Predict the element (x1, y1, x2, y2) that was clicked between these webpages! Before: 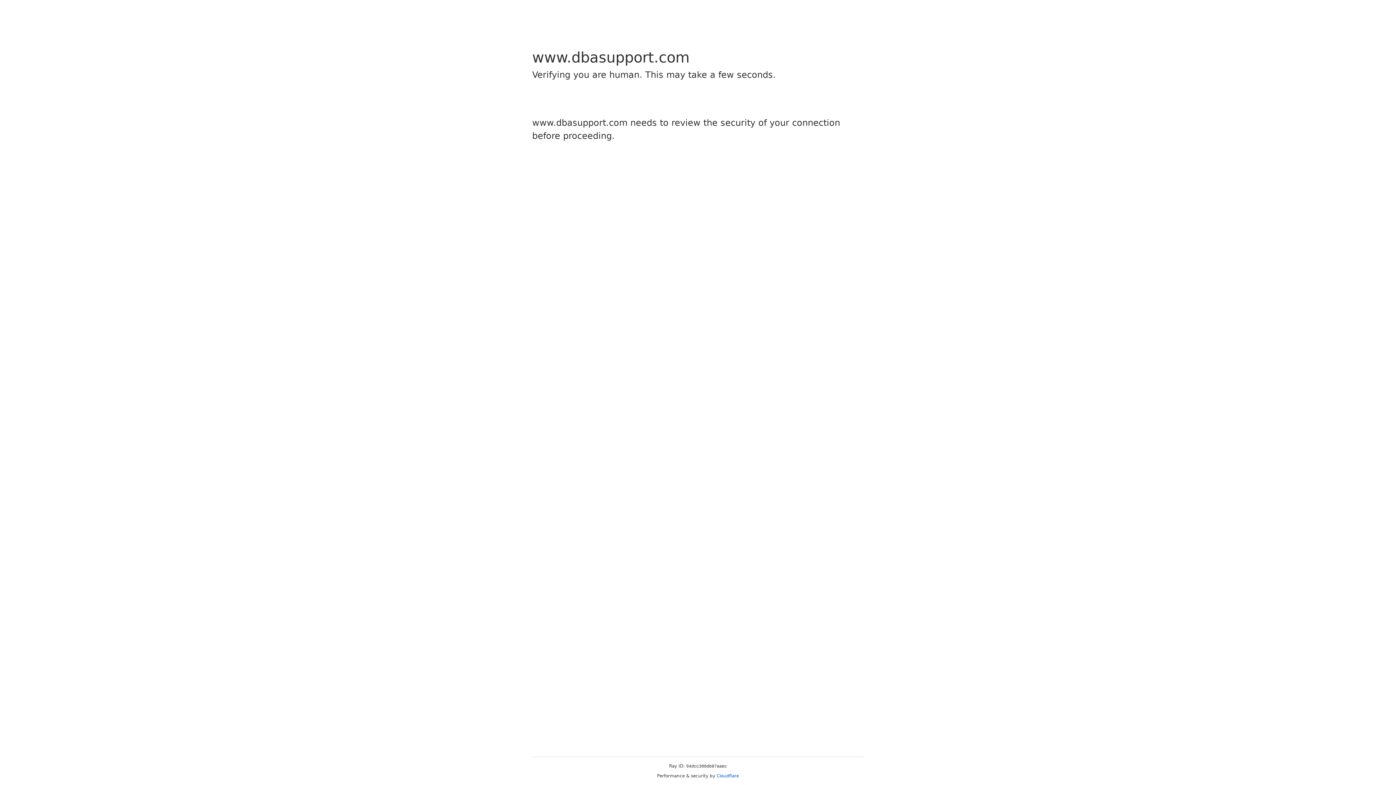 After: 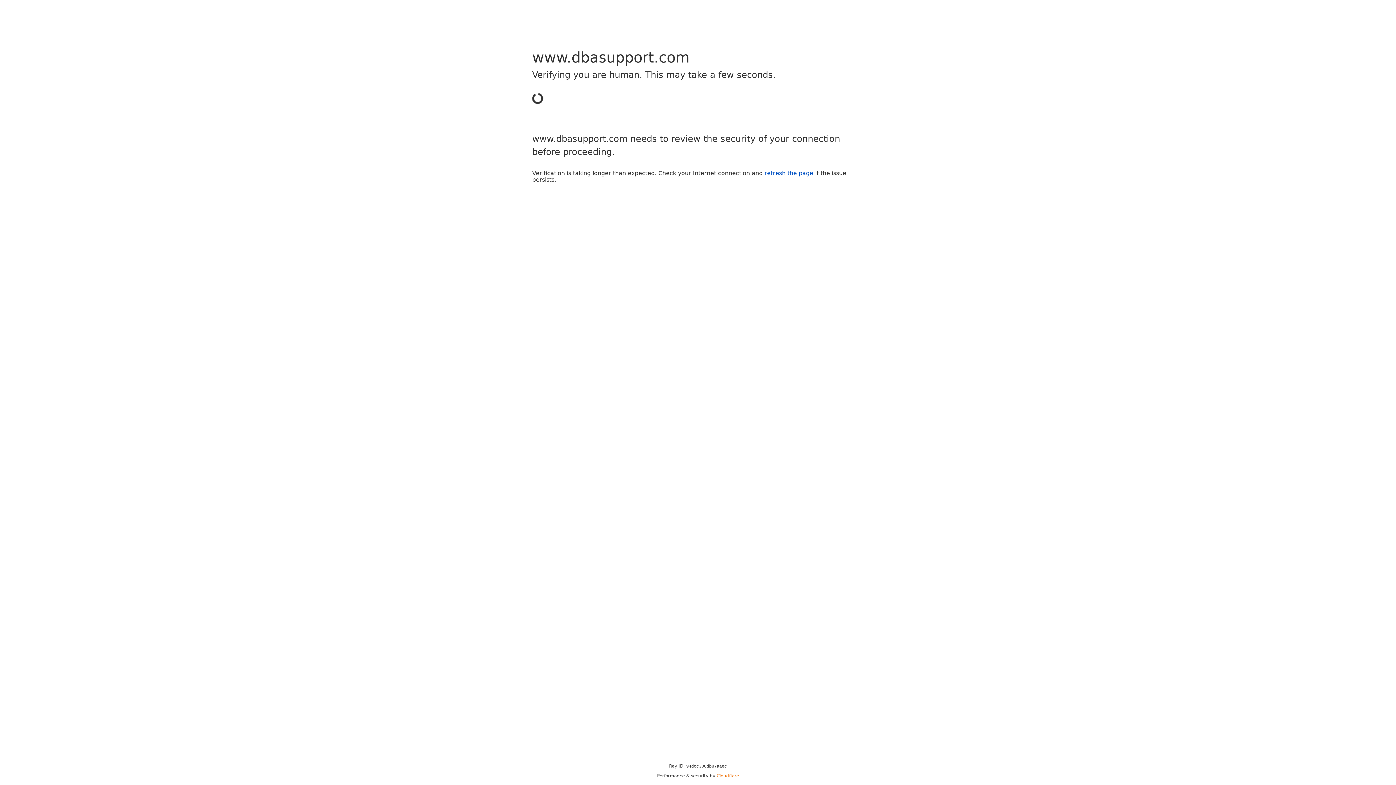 Action: label: Cloudflare bbox: (716, 773, 739, 778)